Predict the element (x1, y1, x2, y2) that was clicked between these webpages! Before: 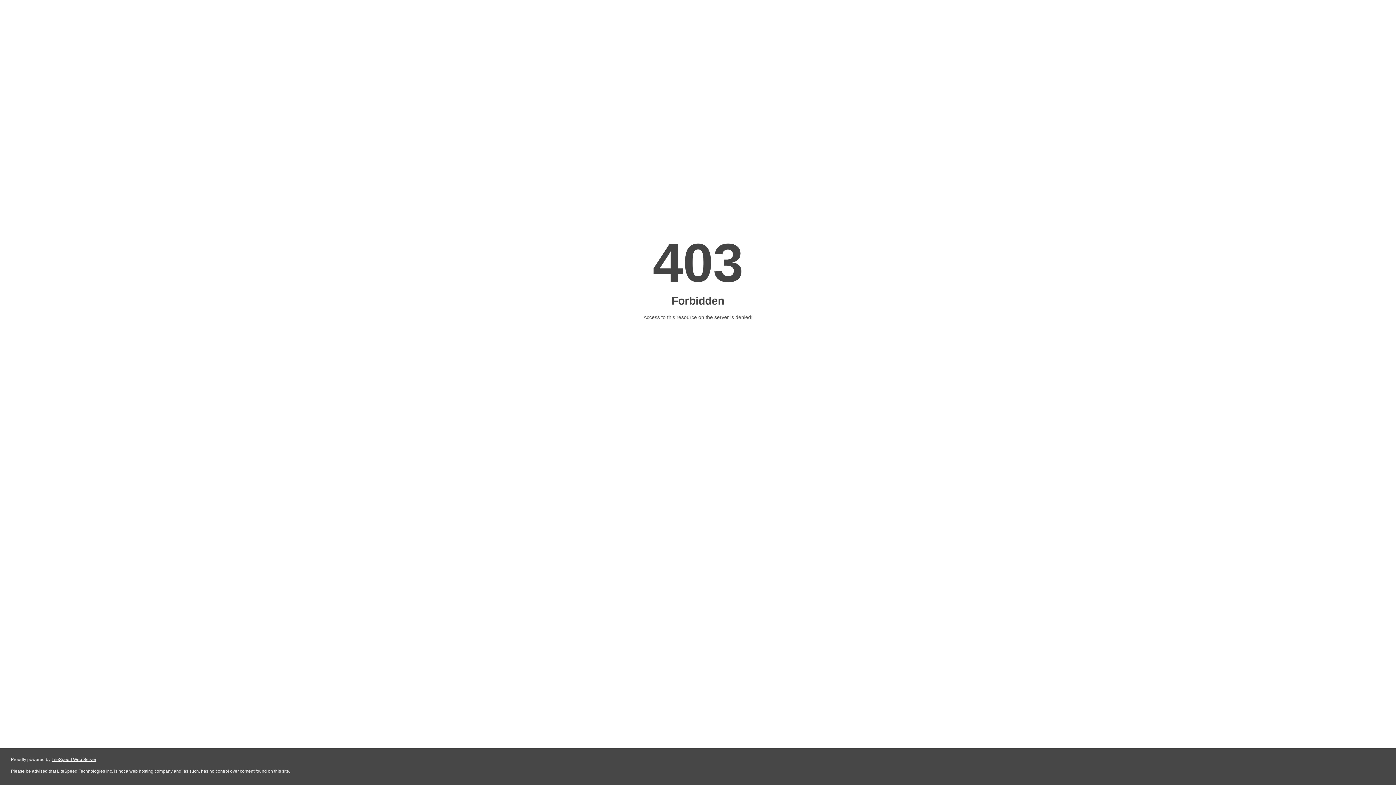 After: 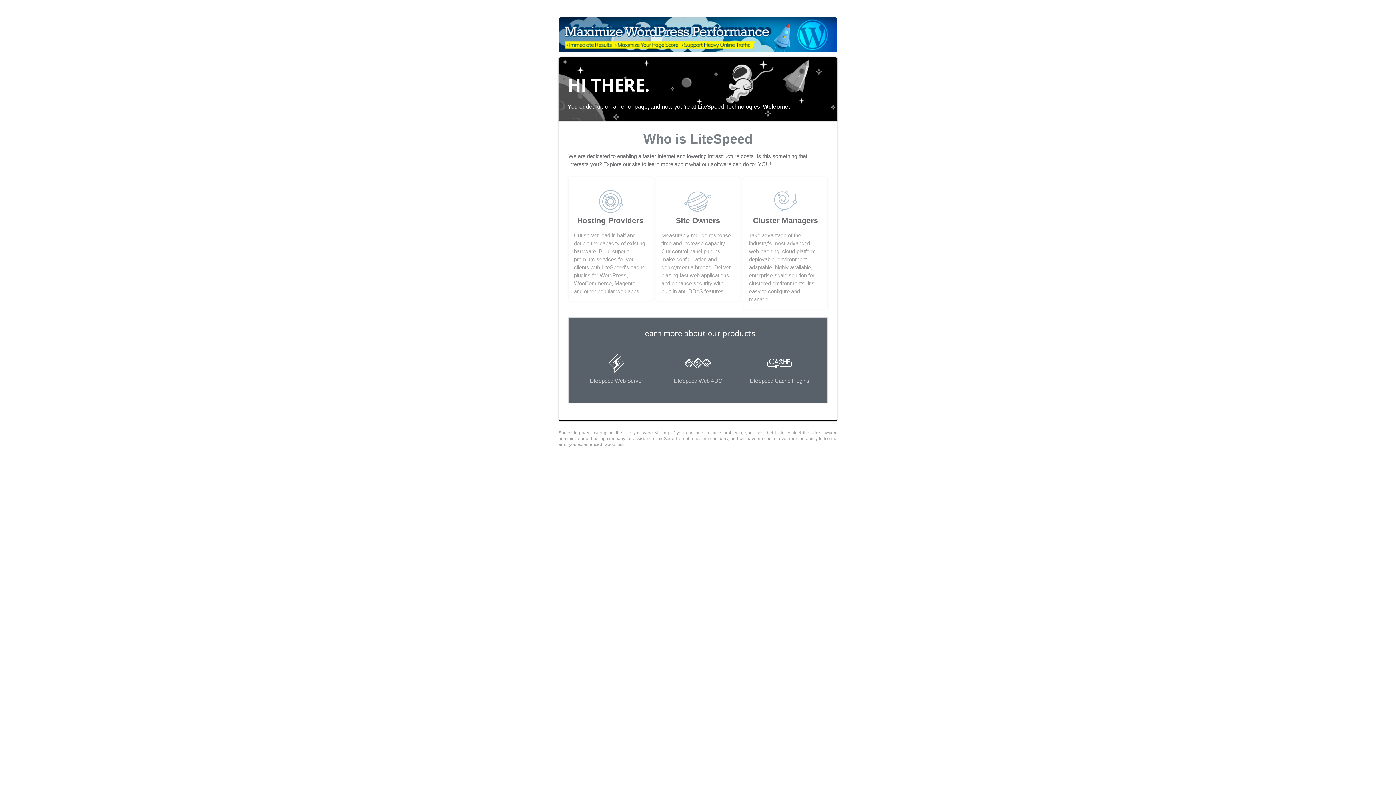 Action: bbox: (51, 757, 96, 762) label: LiteSpeed Web Server